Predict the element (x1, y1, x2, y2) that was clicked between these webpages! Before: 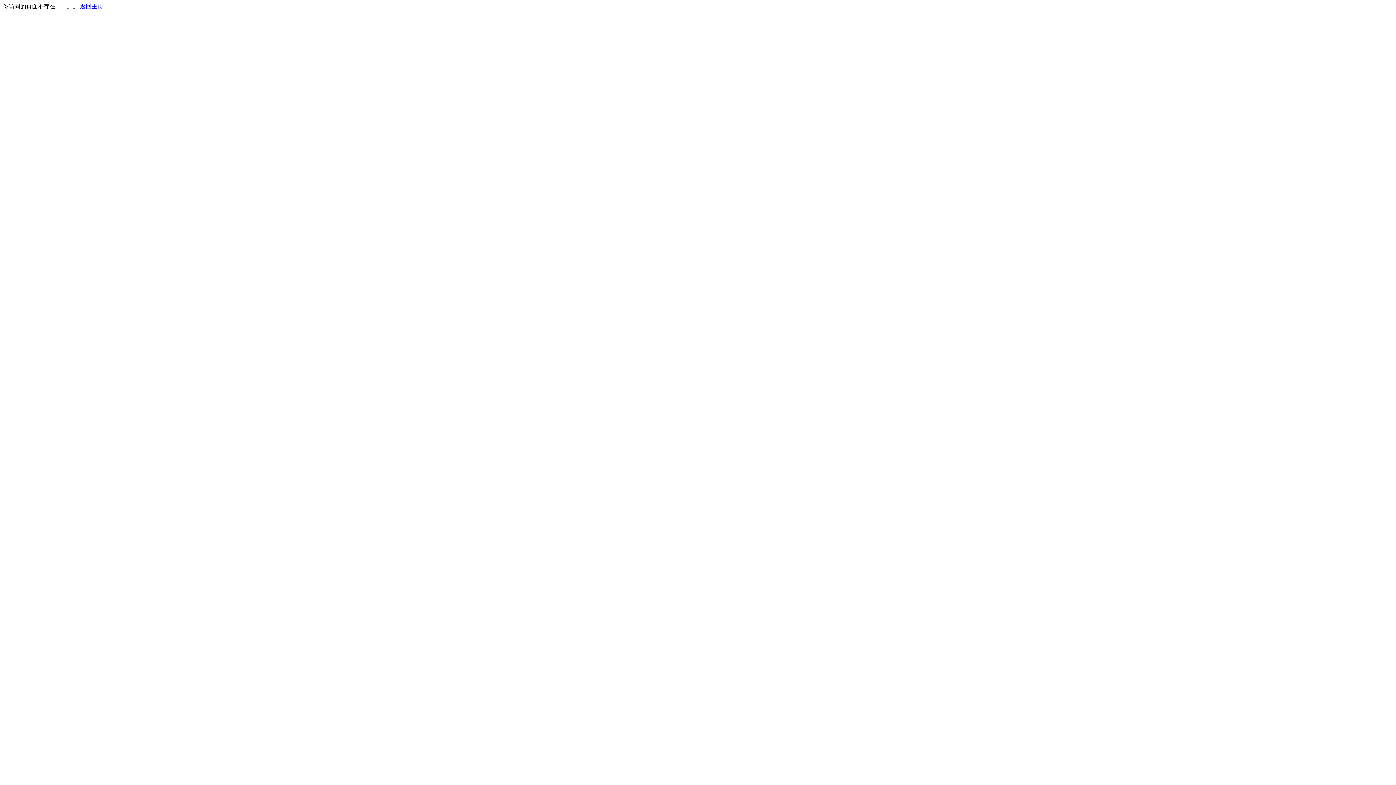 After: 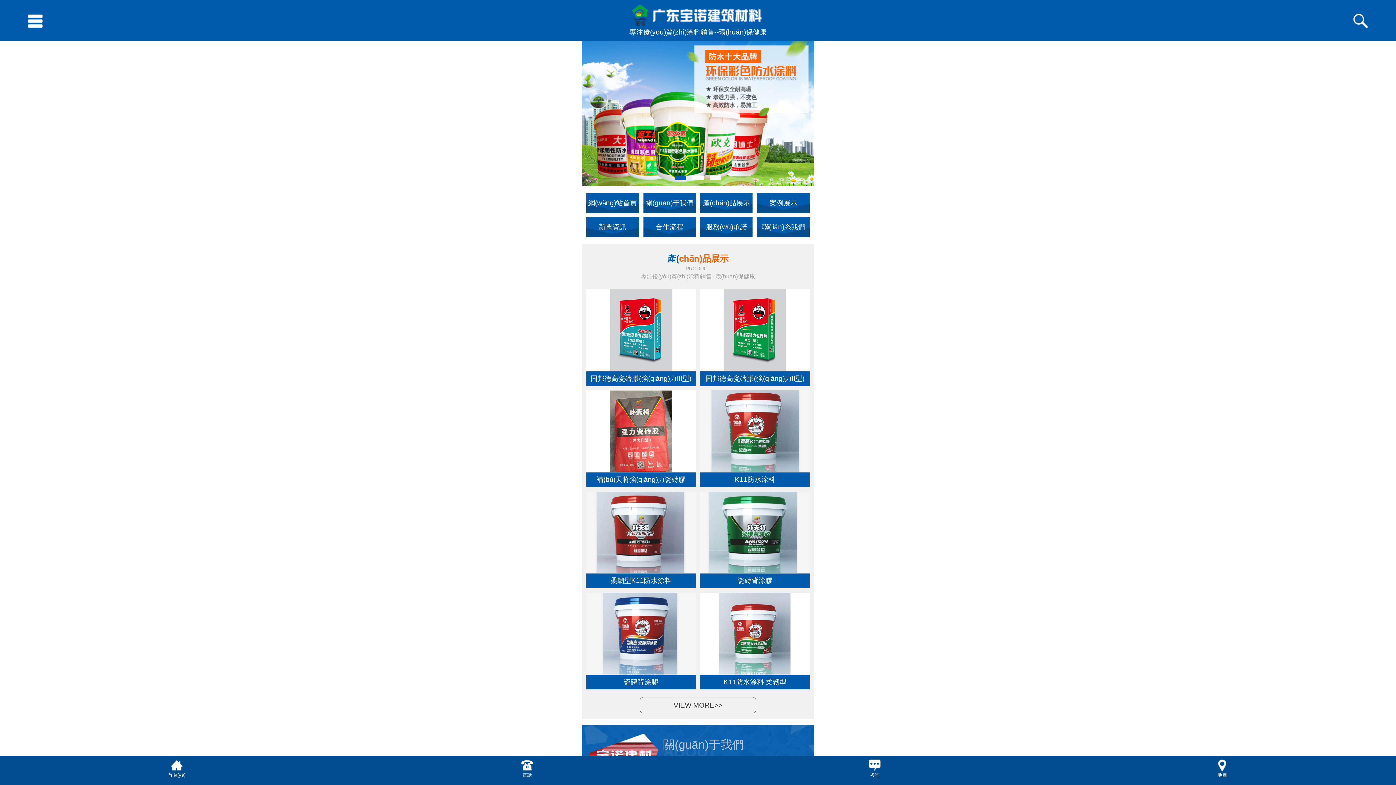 Action: bbox: (80, 3, 103, 9) label: 返回主页